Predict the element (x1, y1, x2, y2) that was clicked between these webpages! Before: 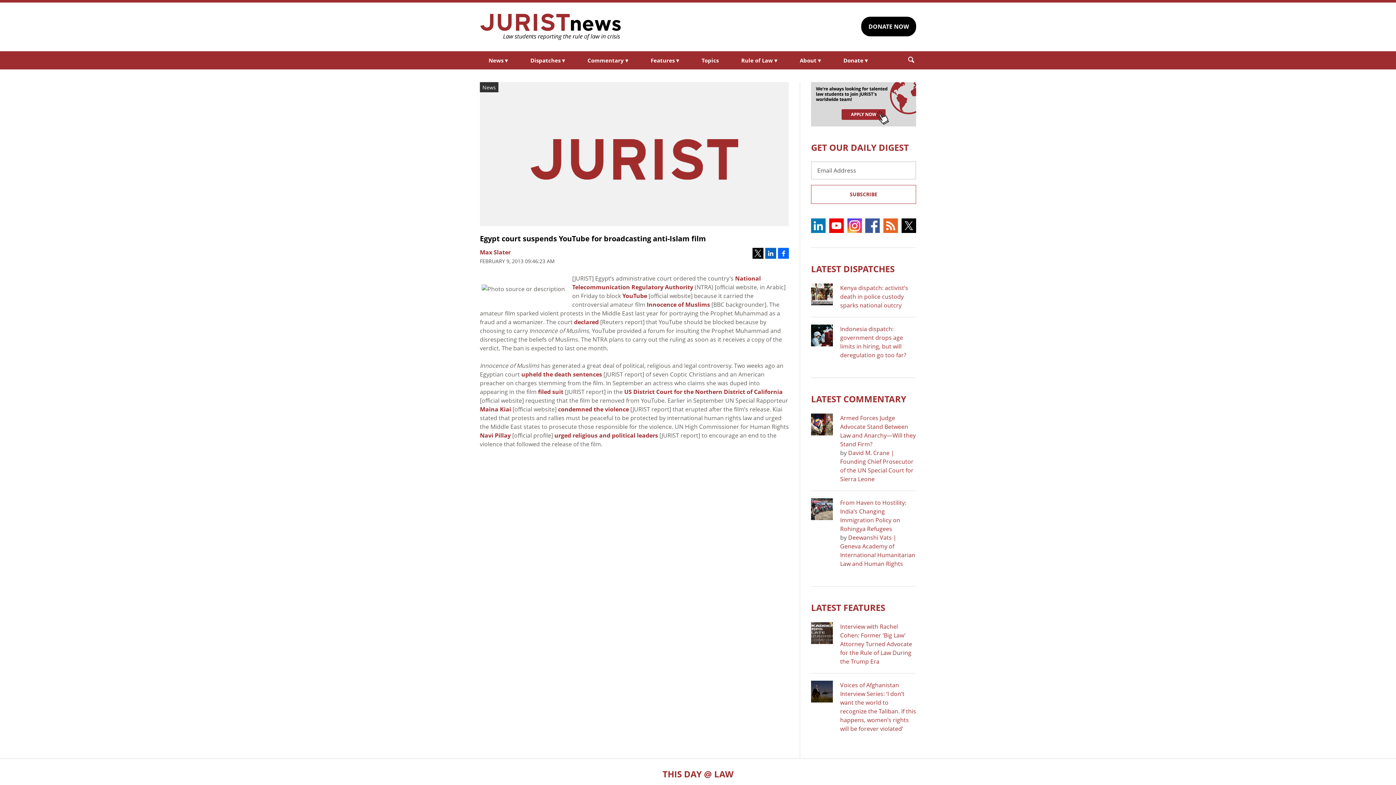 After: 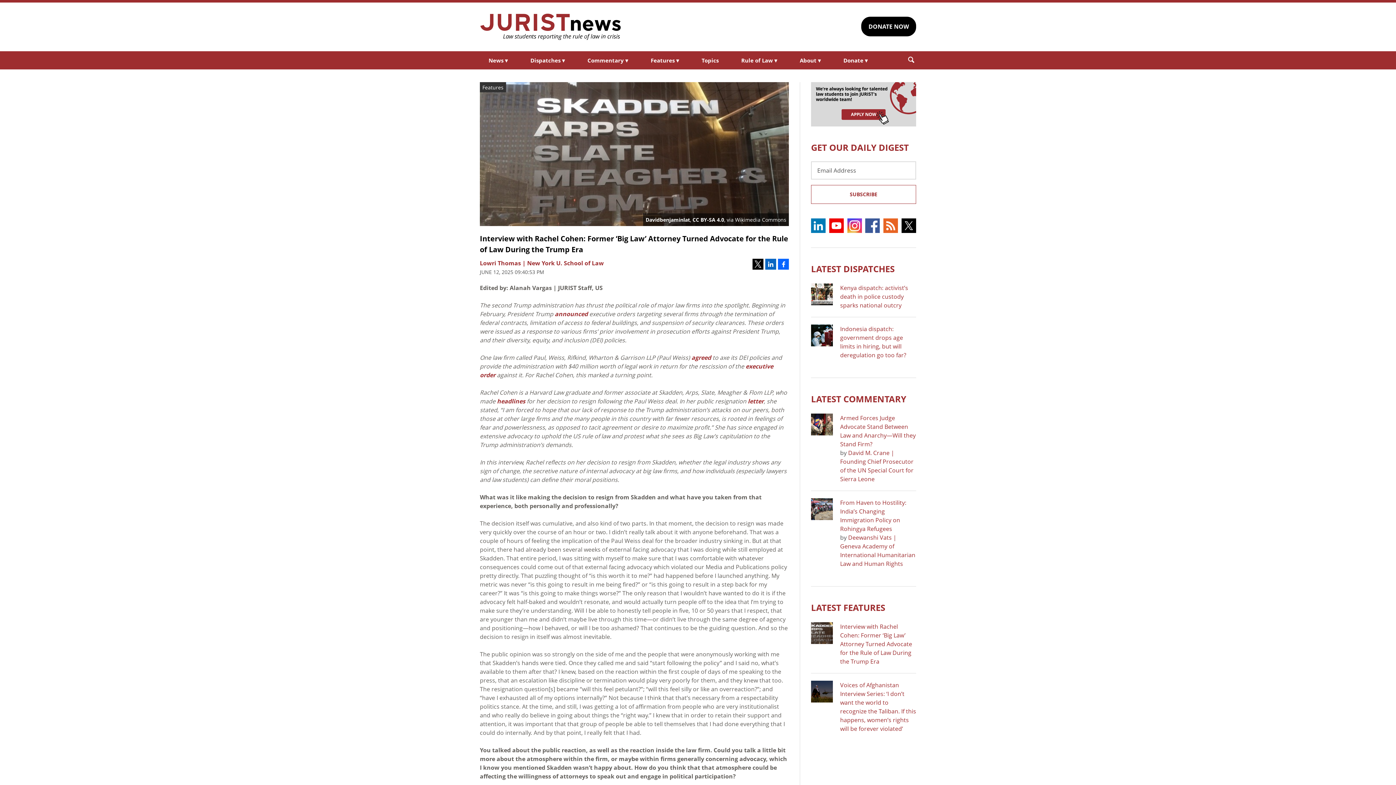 Action: bbox: (840, 622, 912, 665) label: Interview with Rachel Cohen: Former ‘Big Law’ Attorney Turned Advocate for the Rule of Law During the Trump Era